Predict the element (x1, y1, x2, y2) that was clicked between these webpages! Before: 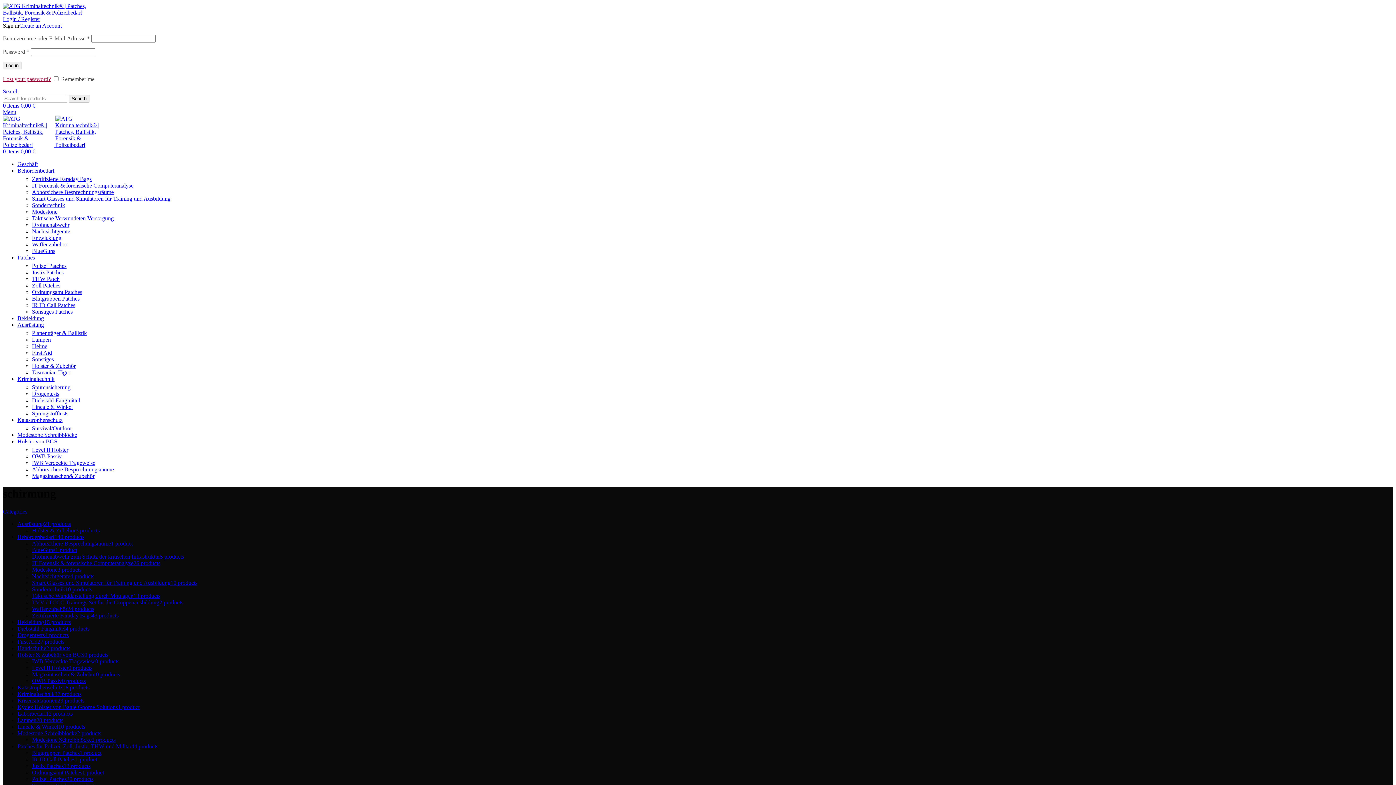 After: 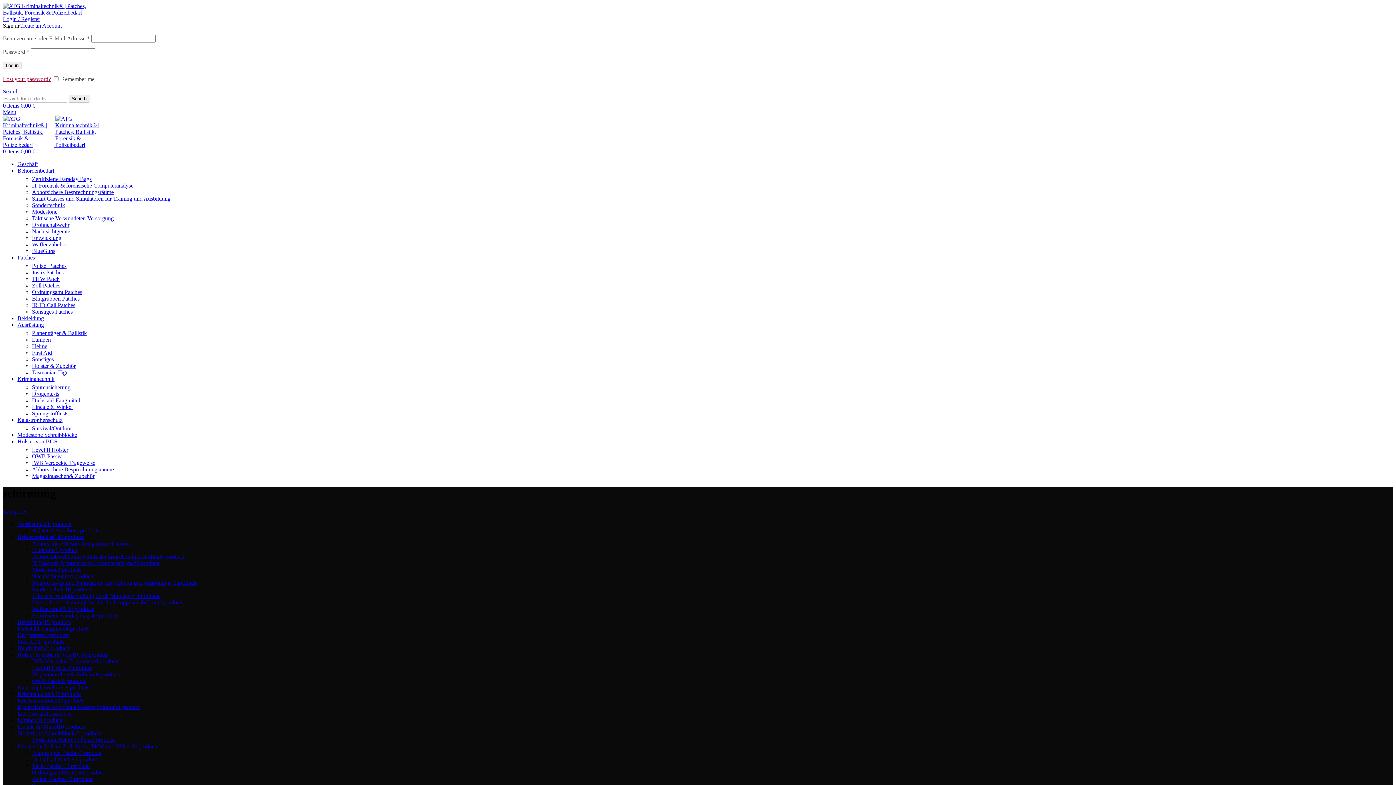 Action: label: Categories bbox: (2, 508, 27, 514)